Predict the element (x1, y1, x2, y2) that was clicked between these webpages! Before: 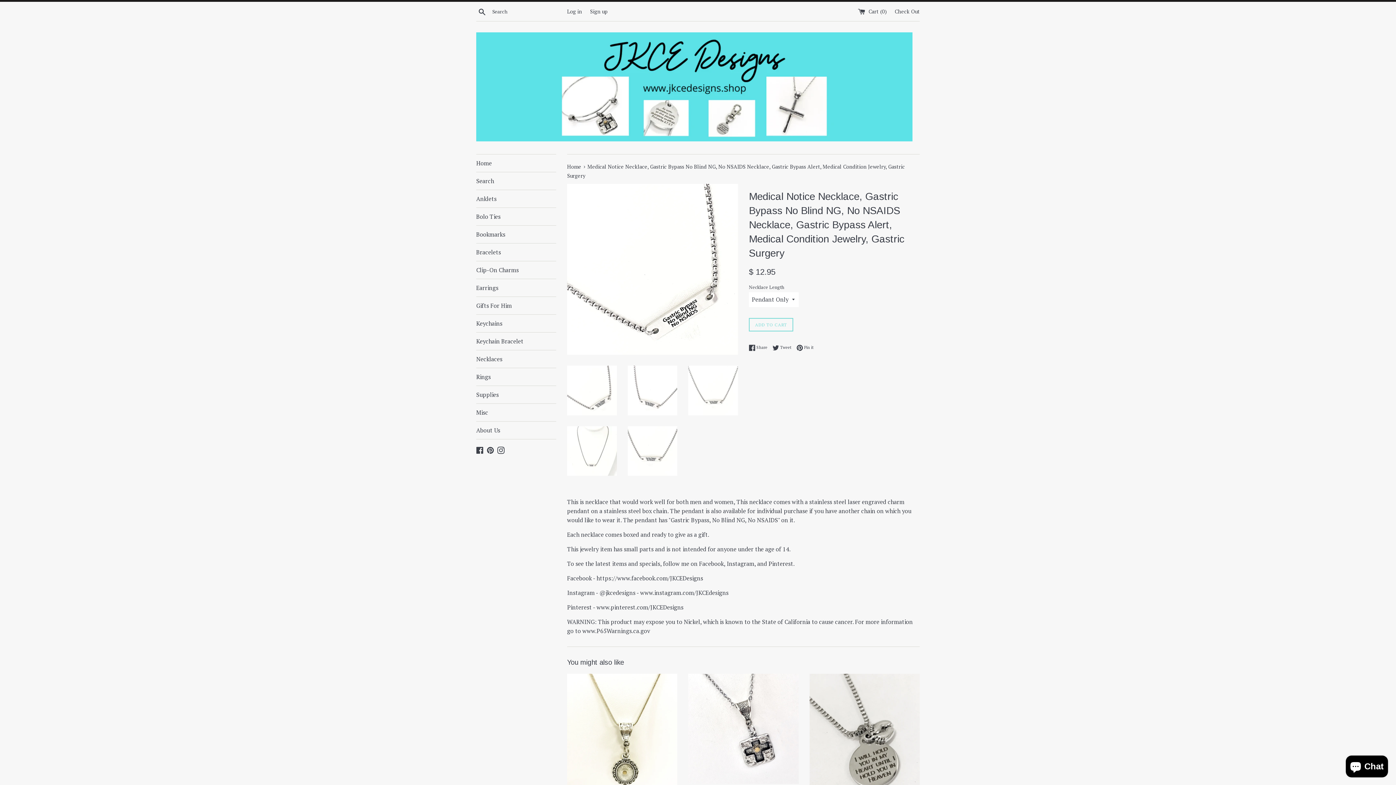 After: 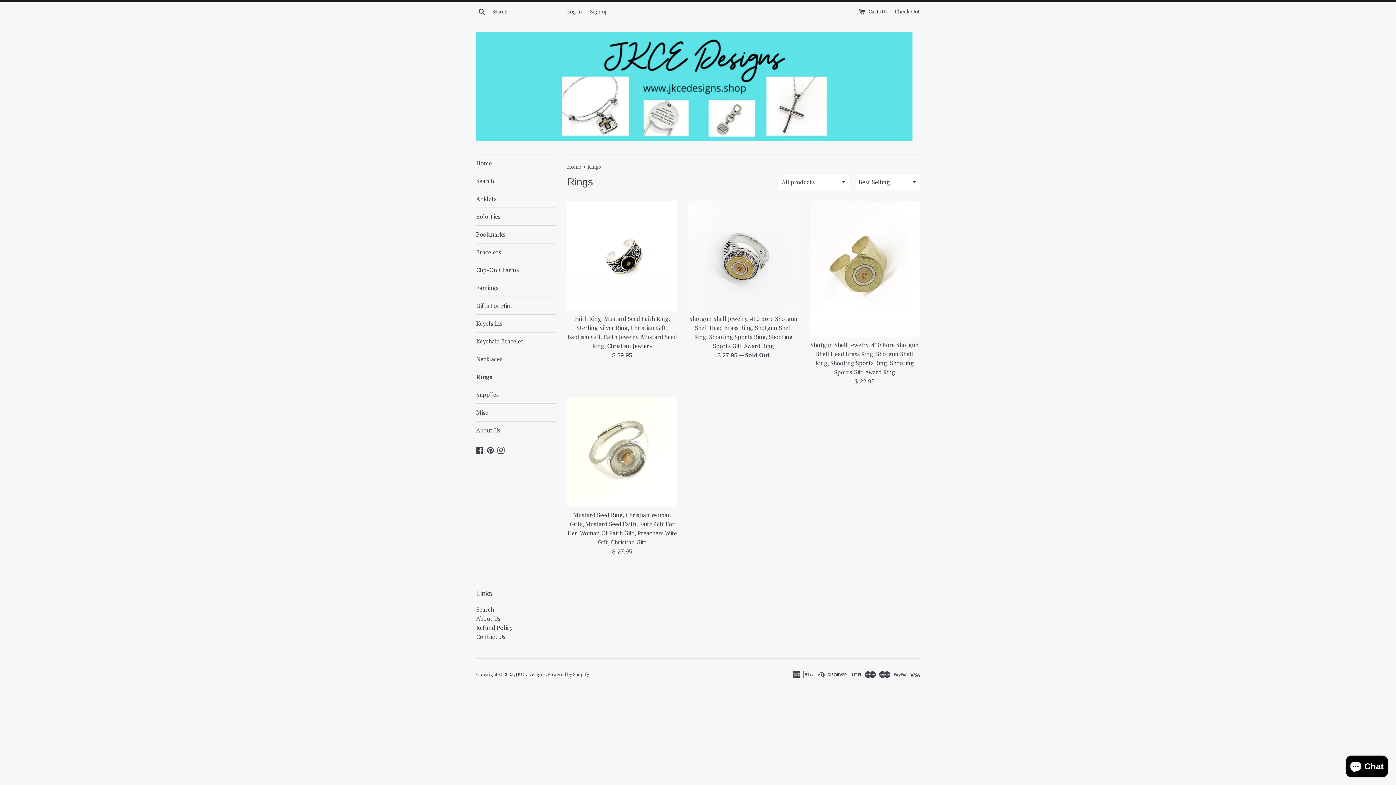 Action: label: Rings bbox: (476, 368, 556, 385)